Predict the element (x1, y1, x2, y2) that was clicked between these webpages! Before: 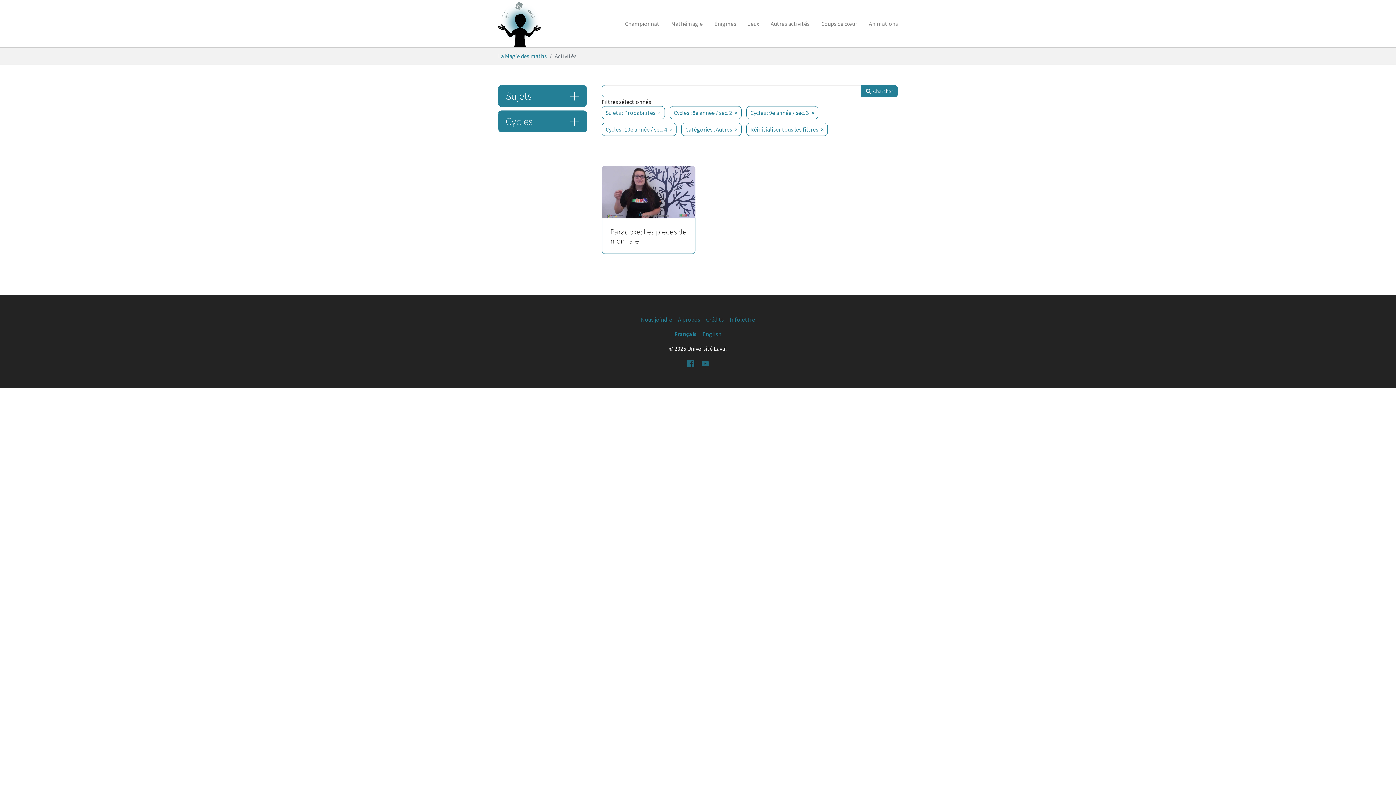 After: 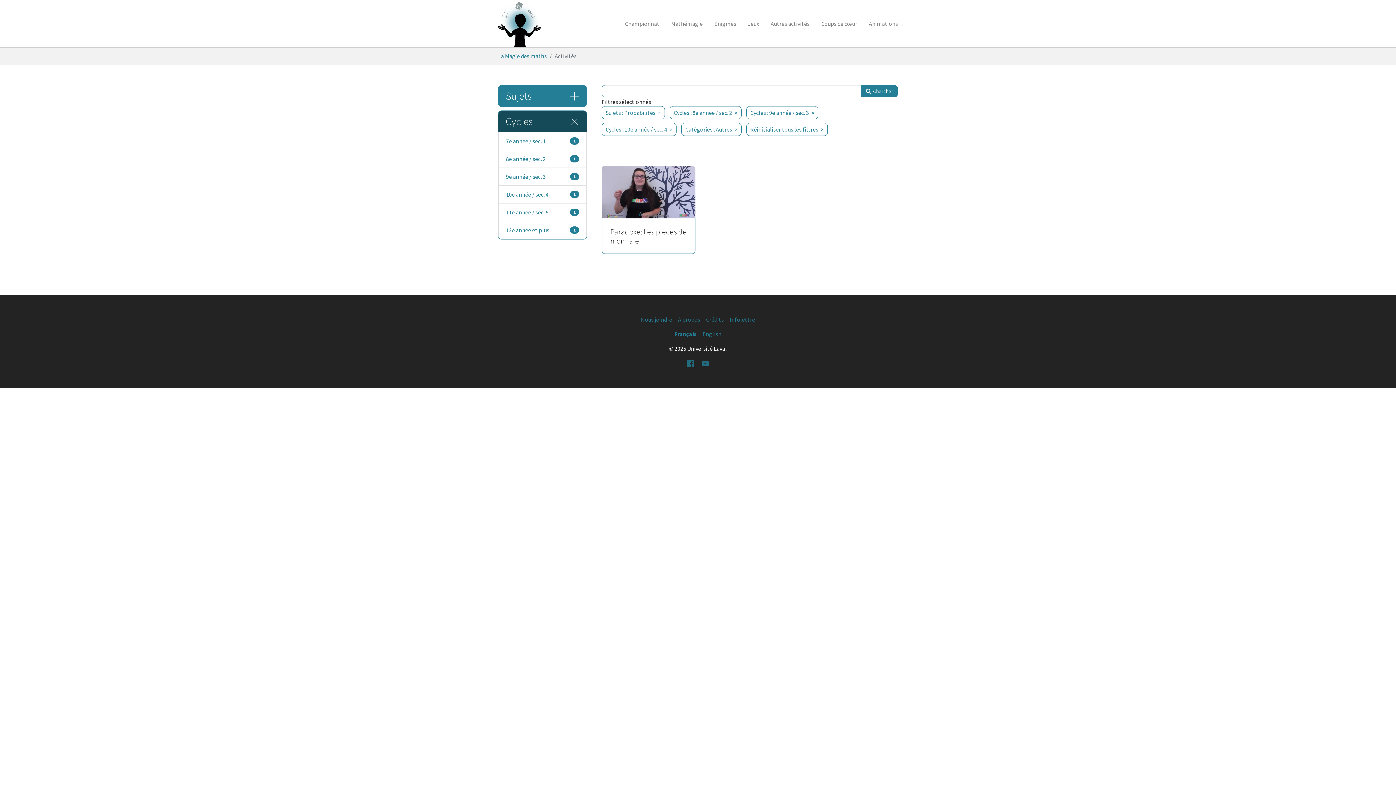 Action: bbox: (498, 110, 586, 132) label: Cycles